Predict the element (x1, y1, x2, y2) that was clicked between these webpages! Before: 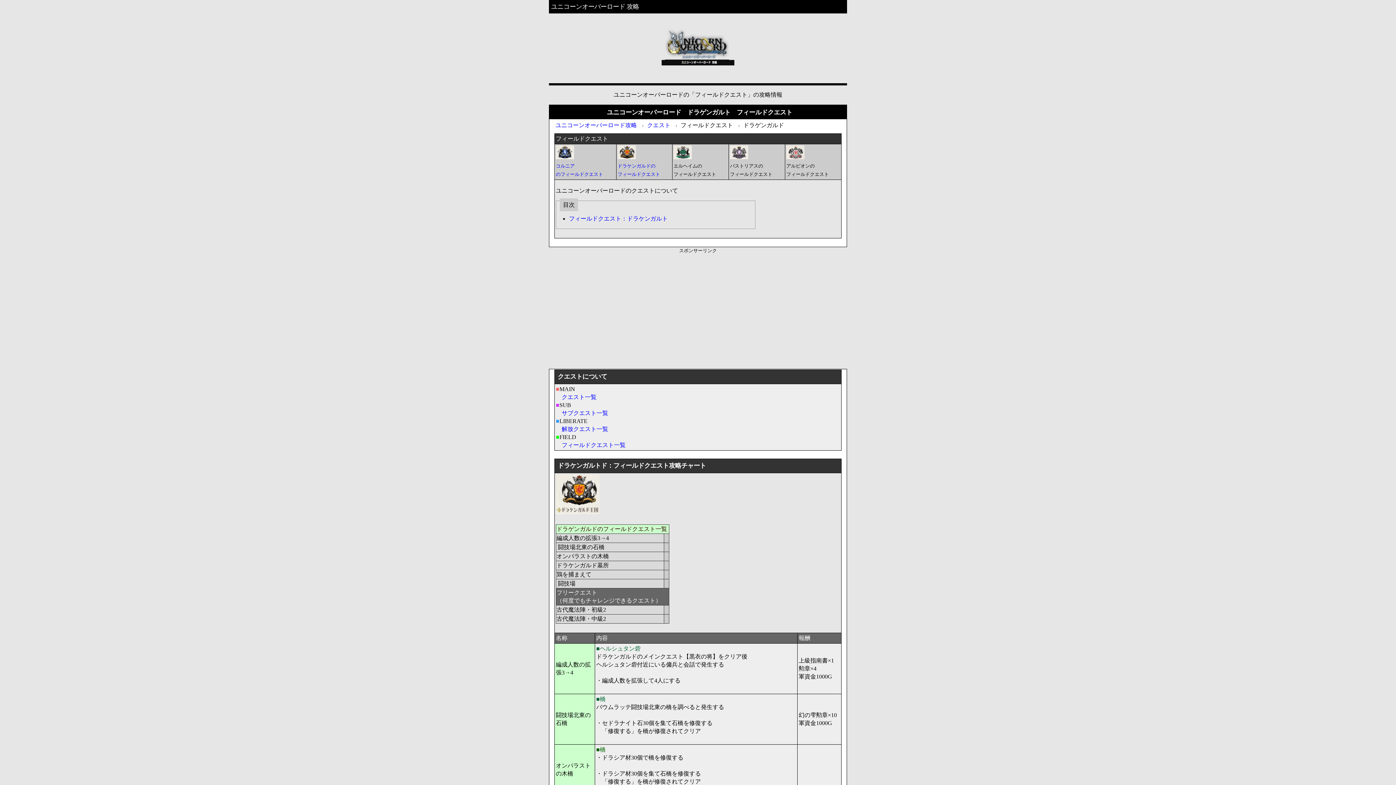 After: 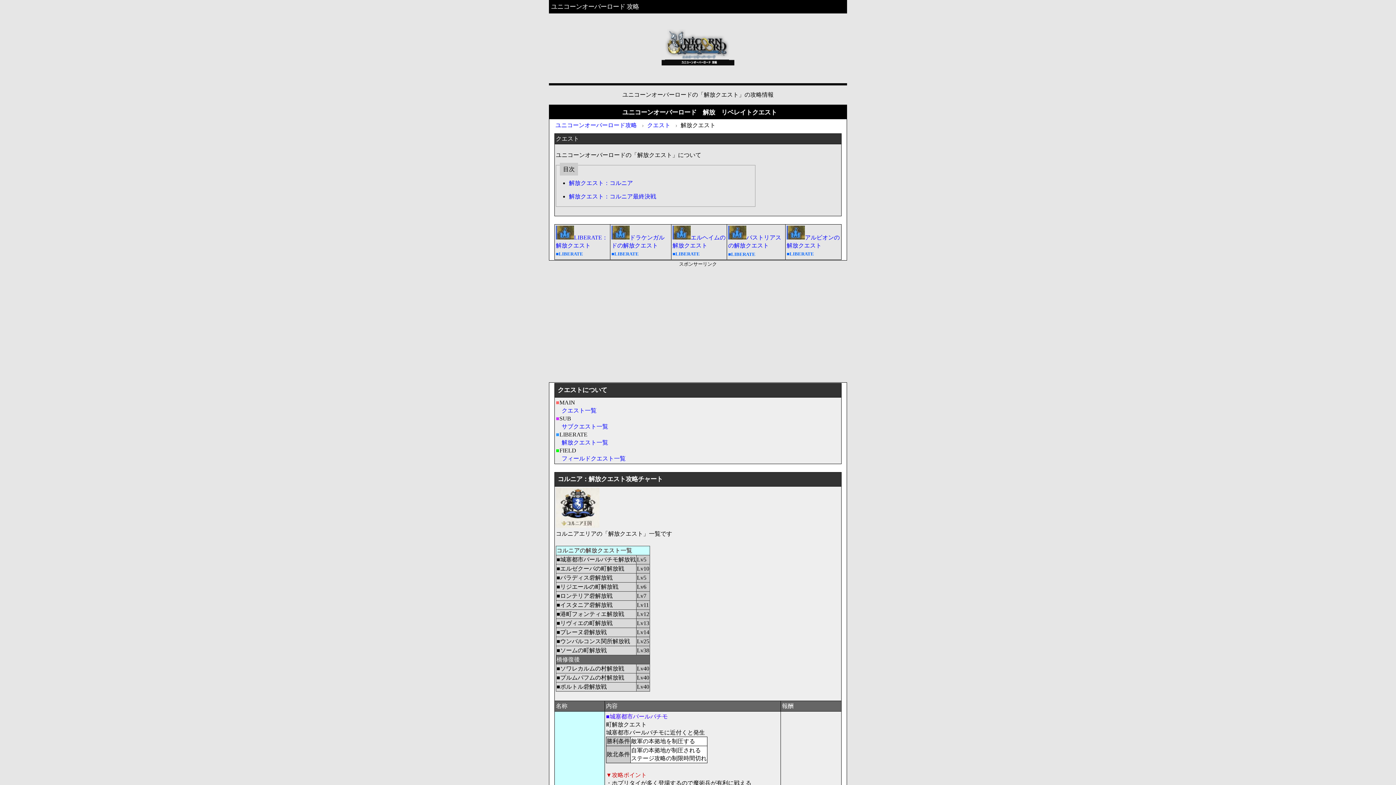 Action: label: 解放クエスト一覧 bbox: (561, 426, 608, 432)